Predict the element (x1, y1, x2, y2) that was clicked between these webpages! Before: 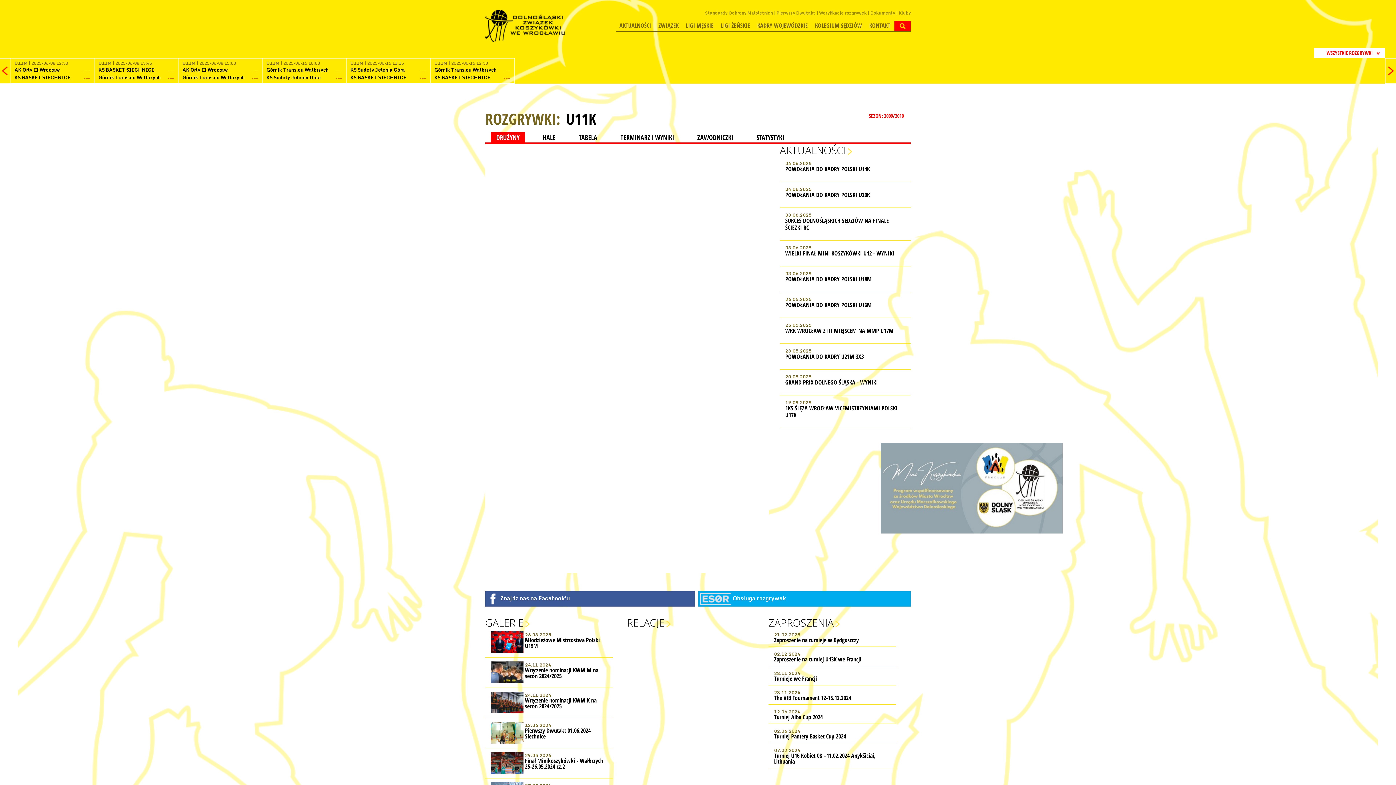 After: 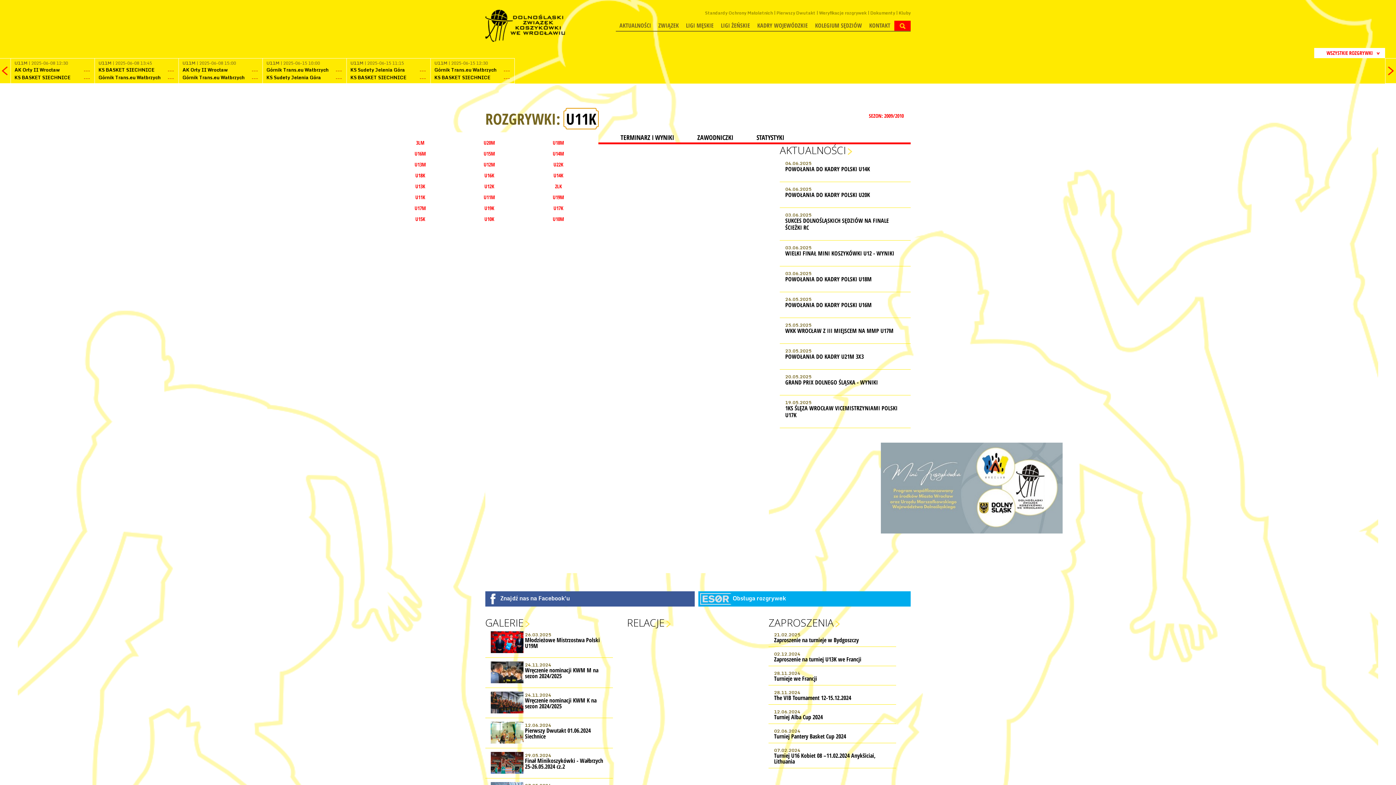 Action: label: U11K bbox: (564, 110, 598, 126)